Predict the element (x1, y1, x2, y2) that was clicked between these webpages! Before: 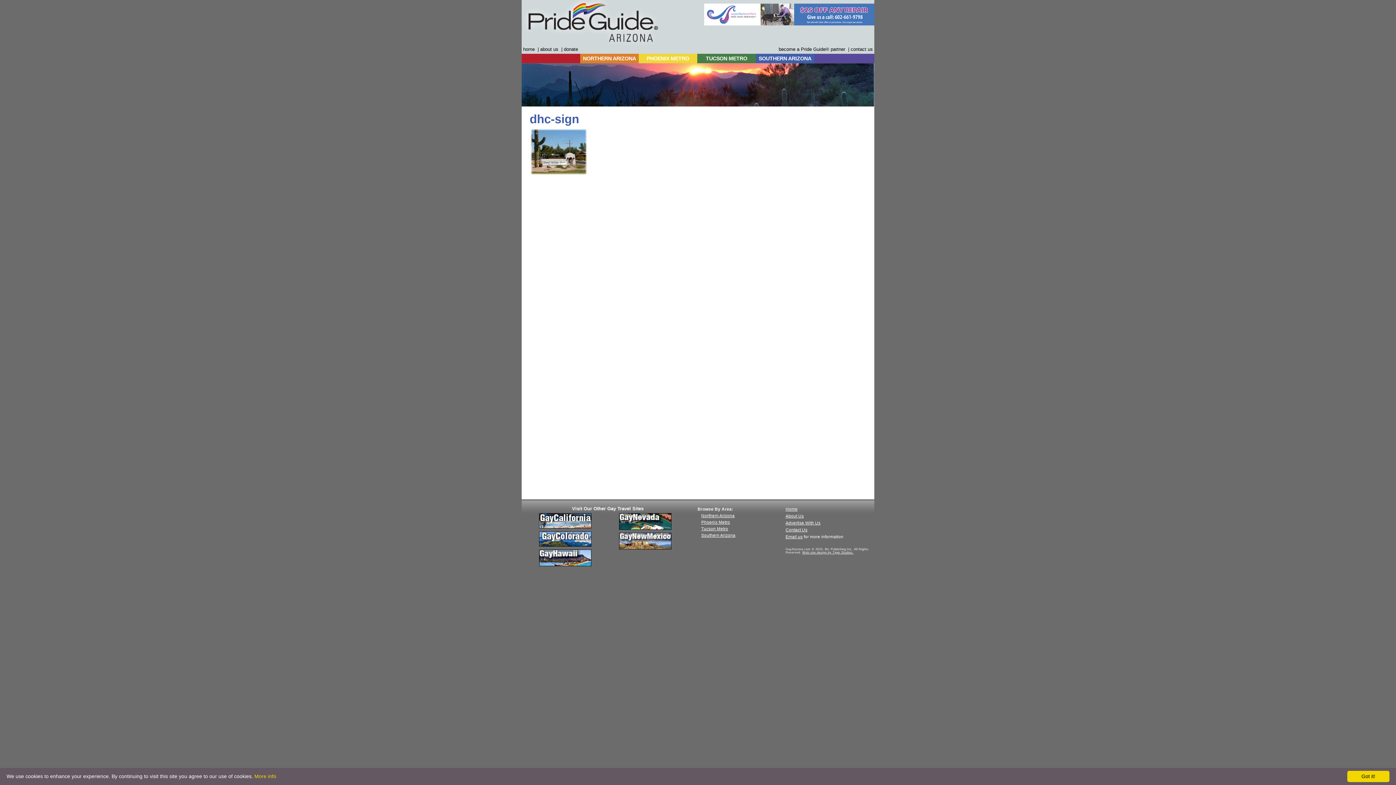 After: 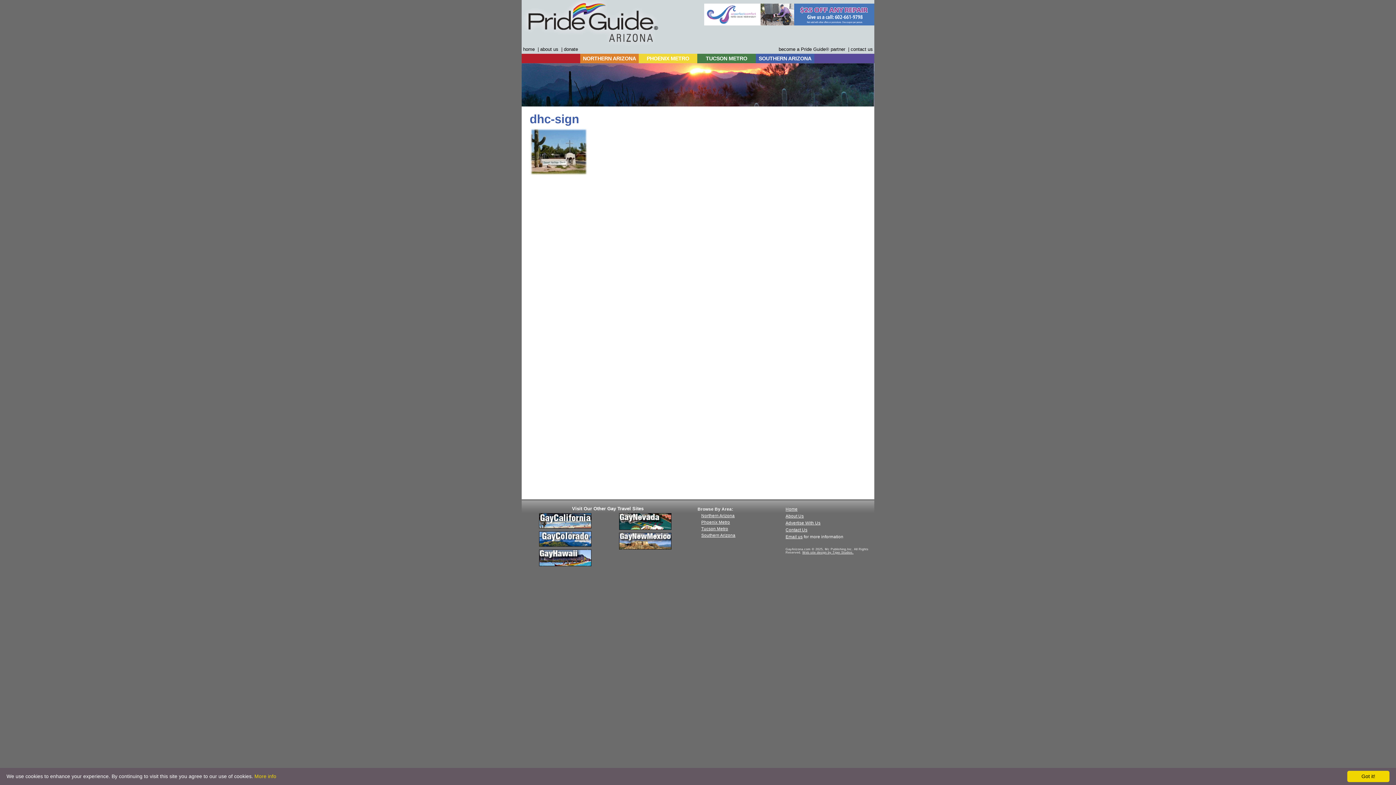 Action: bbox: (539, 524, 591, 529)